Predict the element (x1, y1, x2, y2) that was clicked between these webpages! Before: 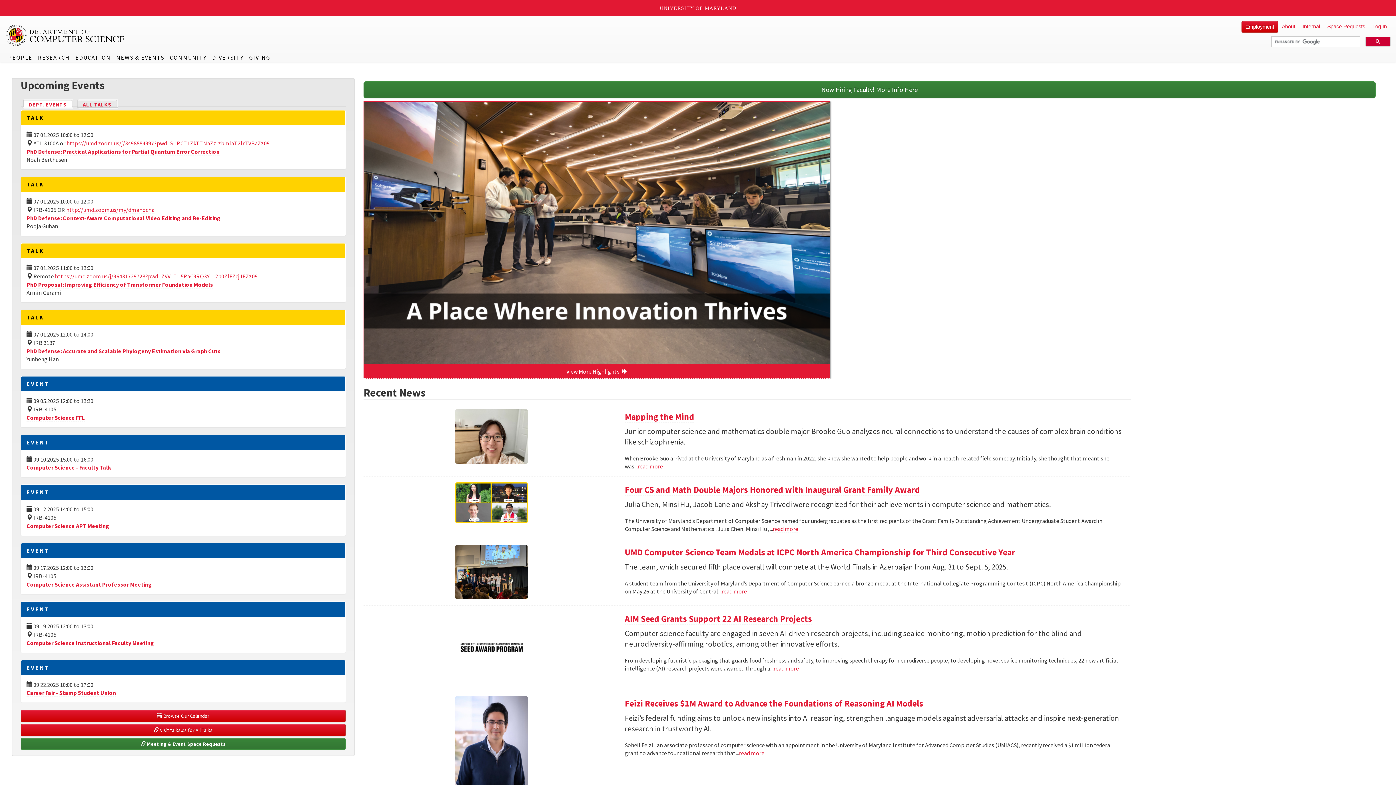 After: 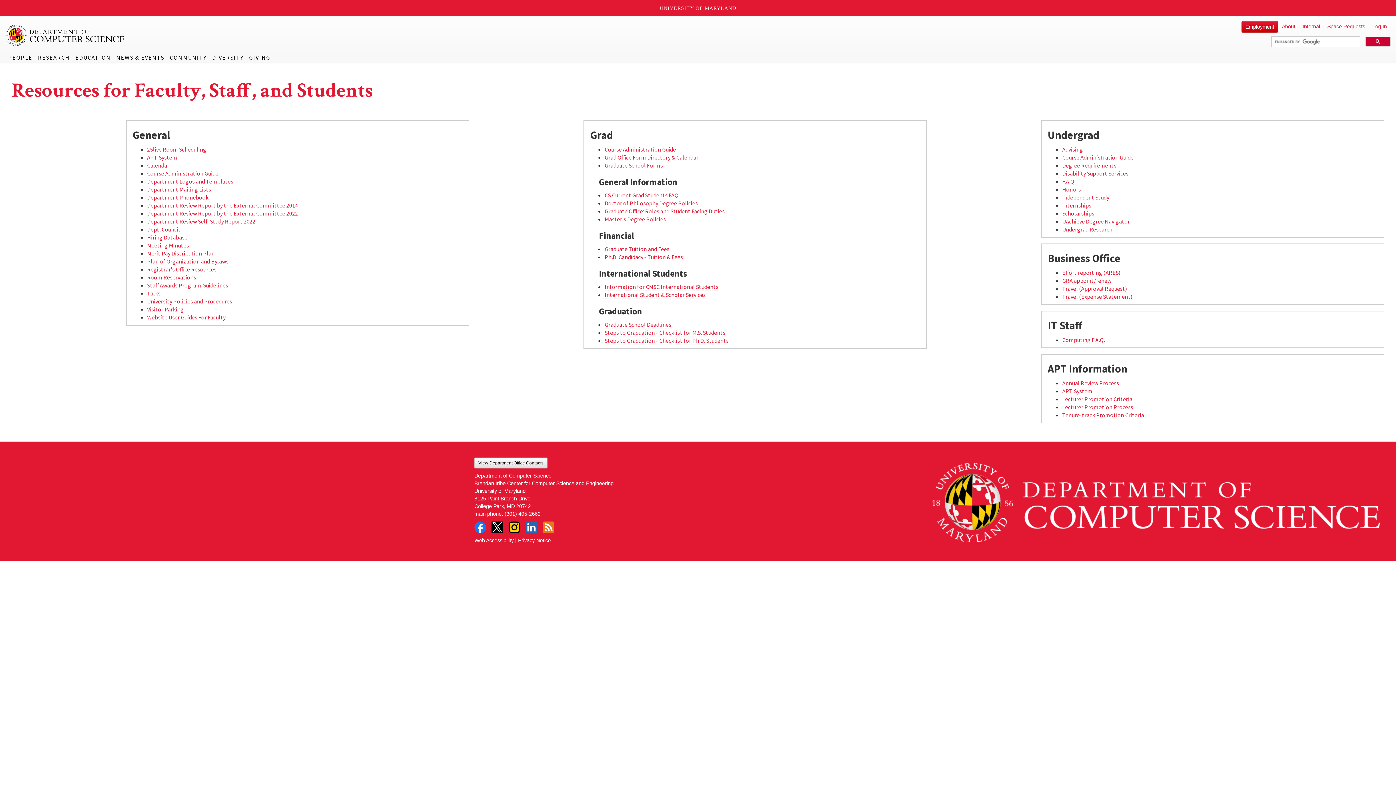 Action: label: Internal bbox: (1299, 21, 1324, 32)